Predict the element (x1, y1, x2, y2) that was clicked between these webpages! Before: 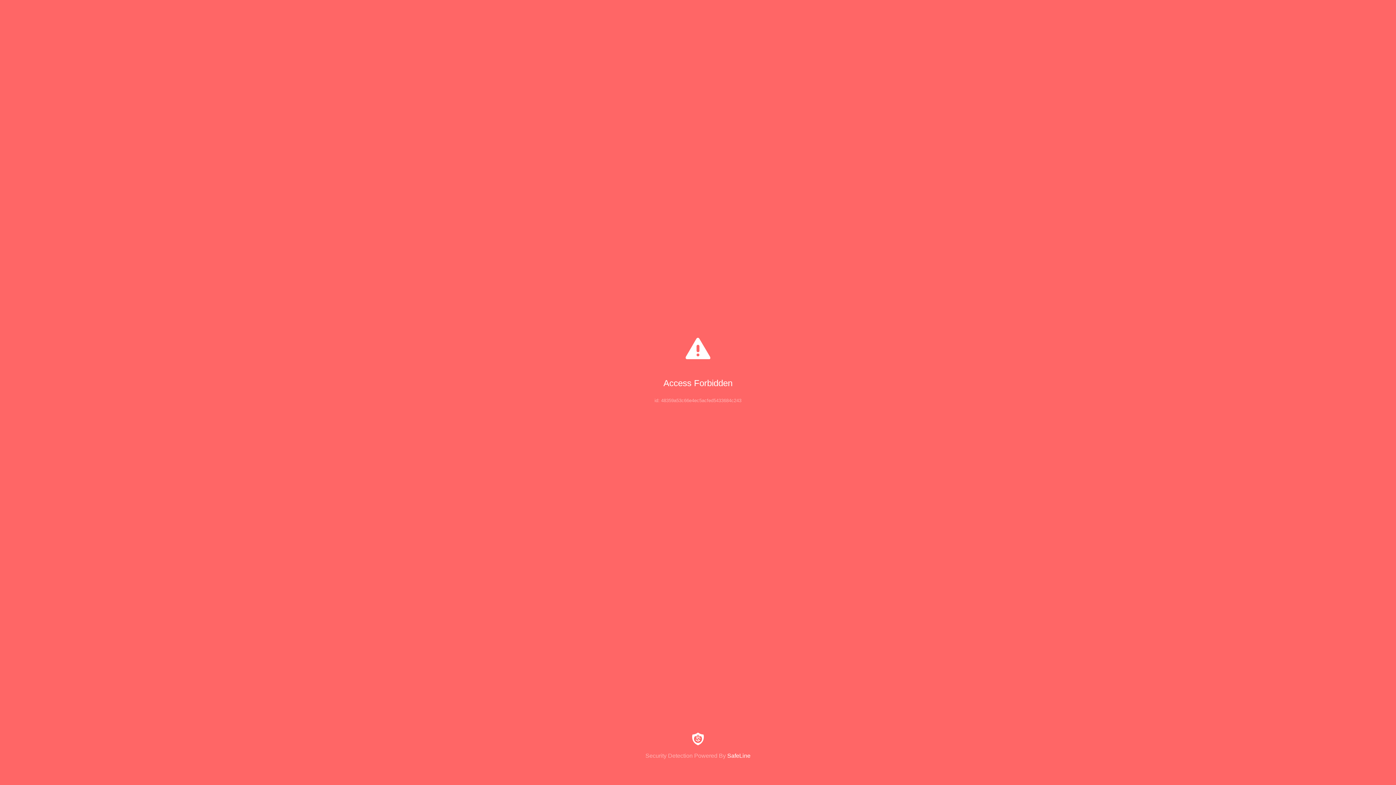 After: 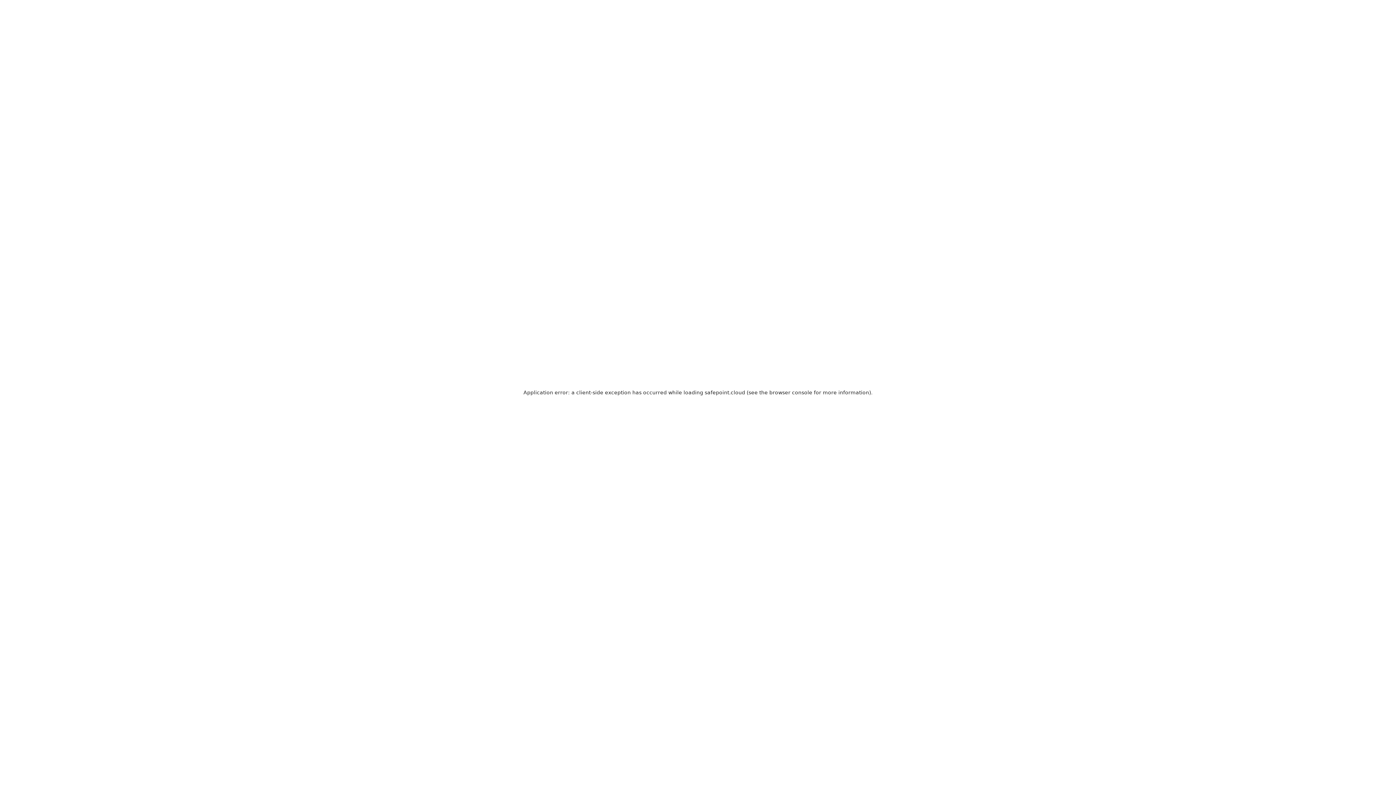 Action: label: Security Detection Powered By SafeLine bbox: (0, 733, 1396, 759)